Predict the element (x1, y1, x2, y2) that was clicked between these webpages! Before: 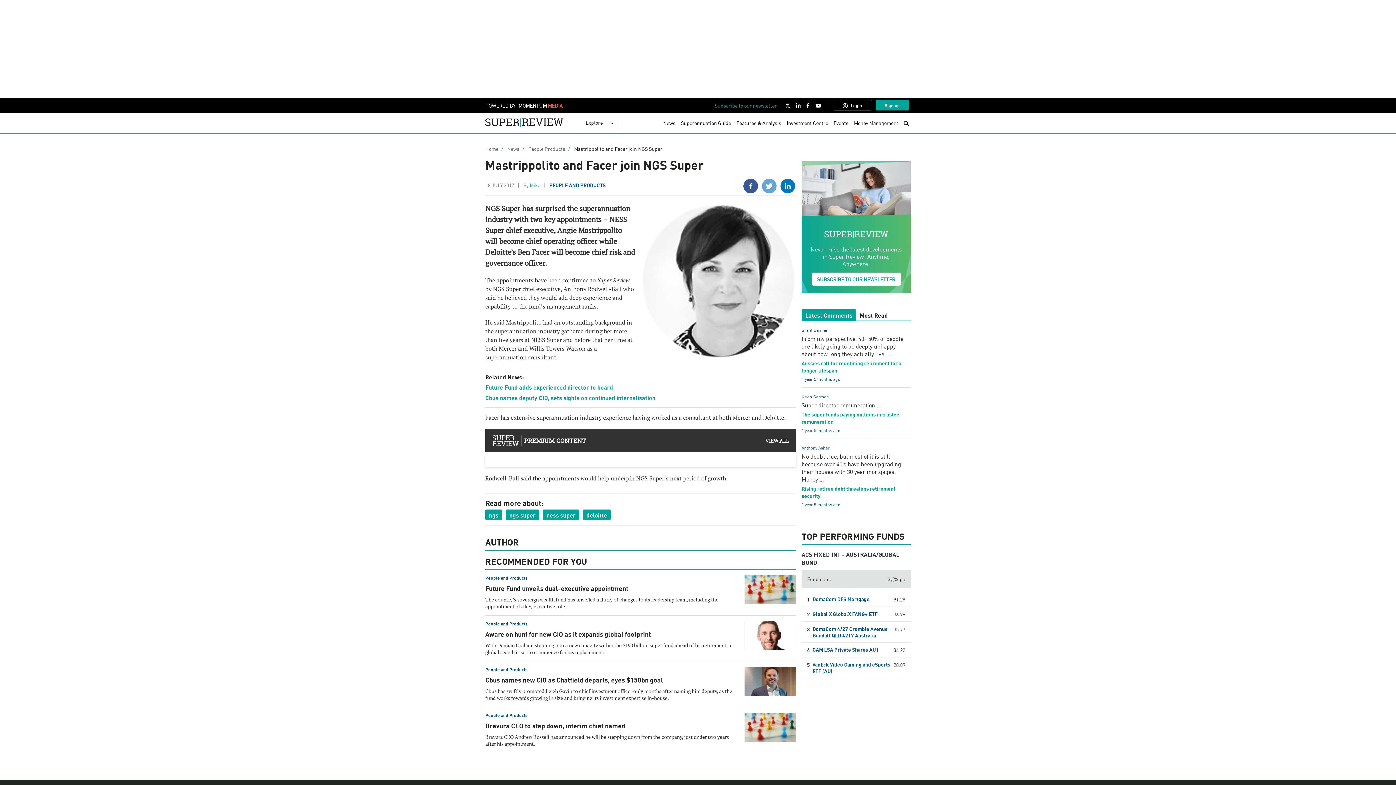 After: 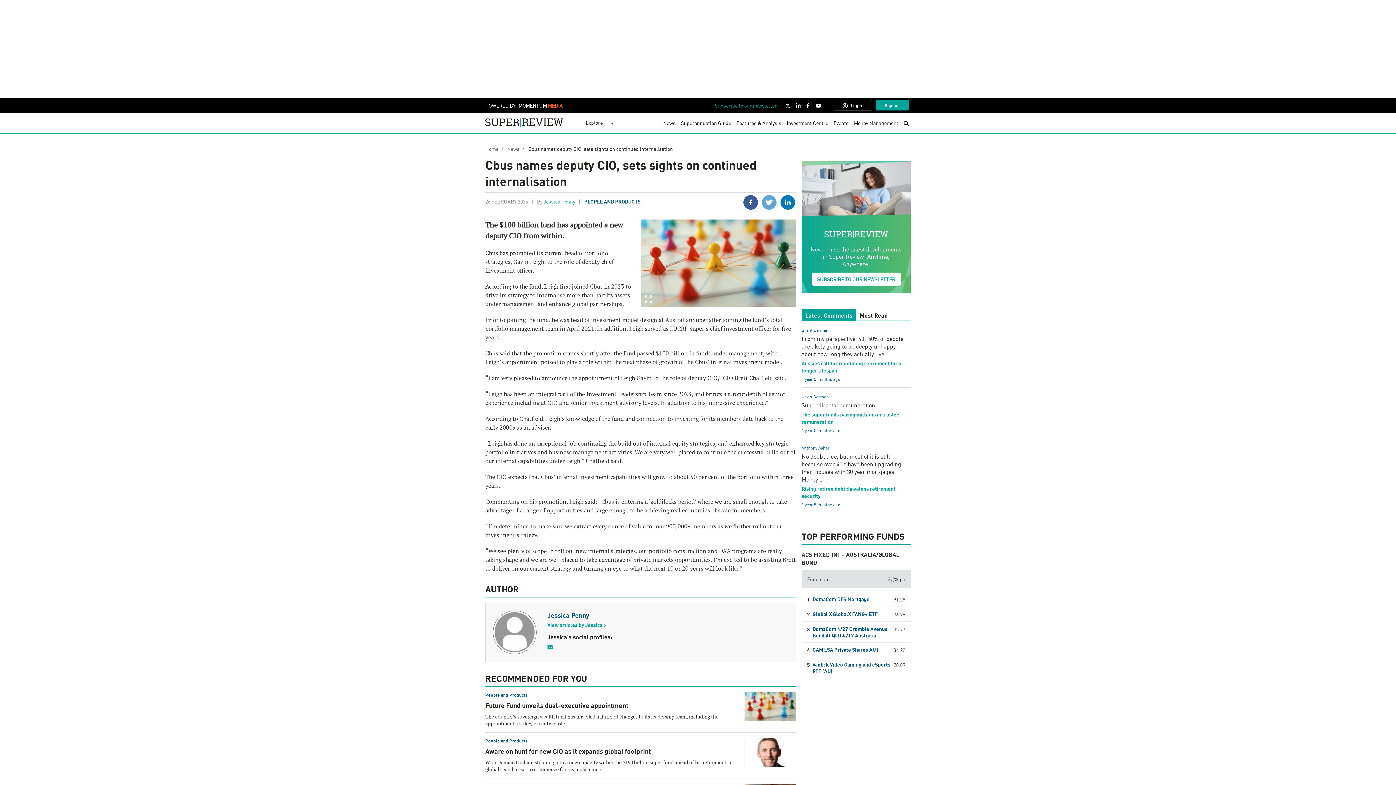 Action: bbox: (485, 393, 796, 402) label: Cbus names deputy CIO, sets sights on continued internalisation